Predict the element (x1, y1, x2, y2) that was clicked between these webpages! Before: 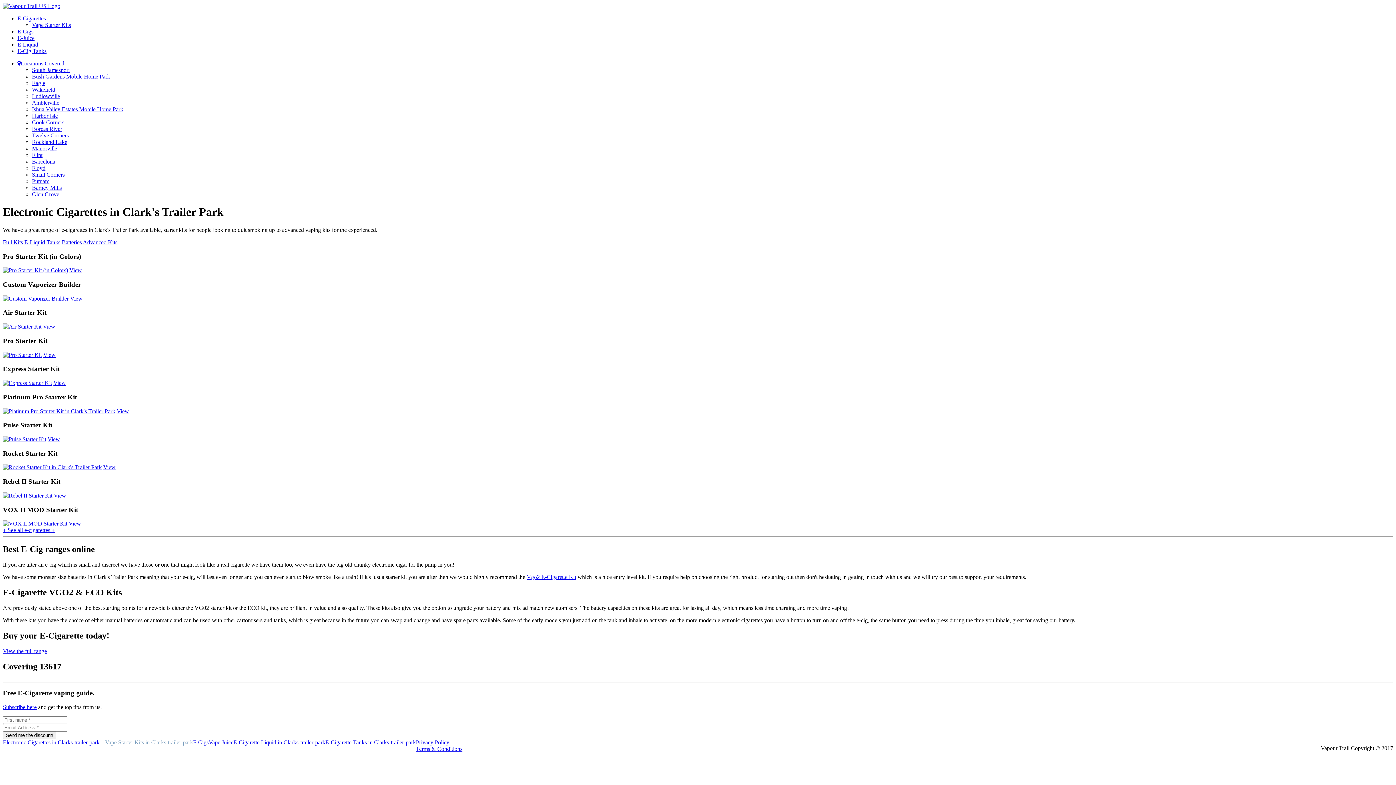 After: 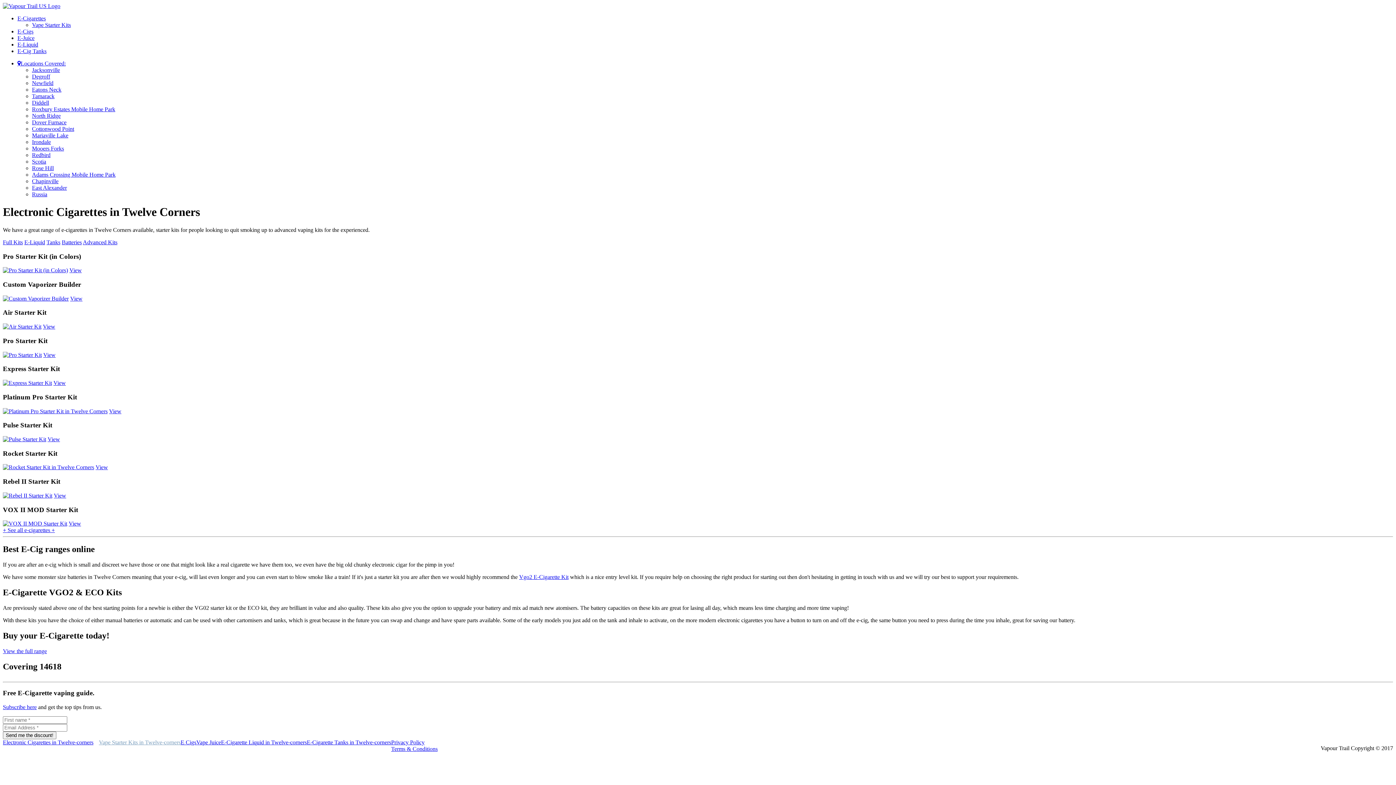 Action: label: Twelve Corners bbox: (32, 132, 68, 138)